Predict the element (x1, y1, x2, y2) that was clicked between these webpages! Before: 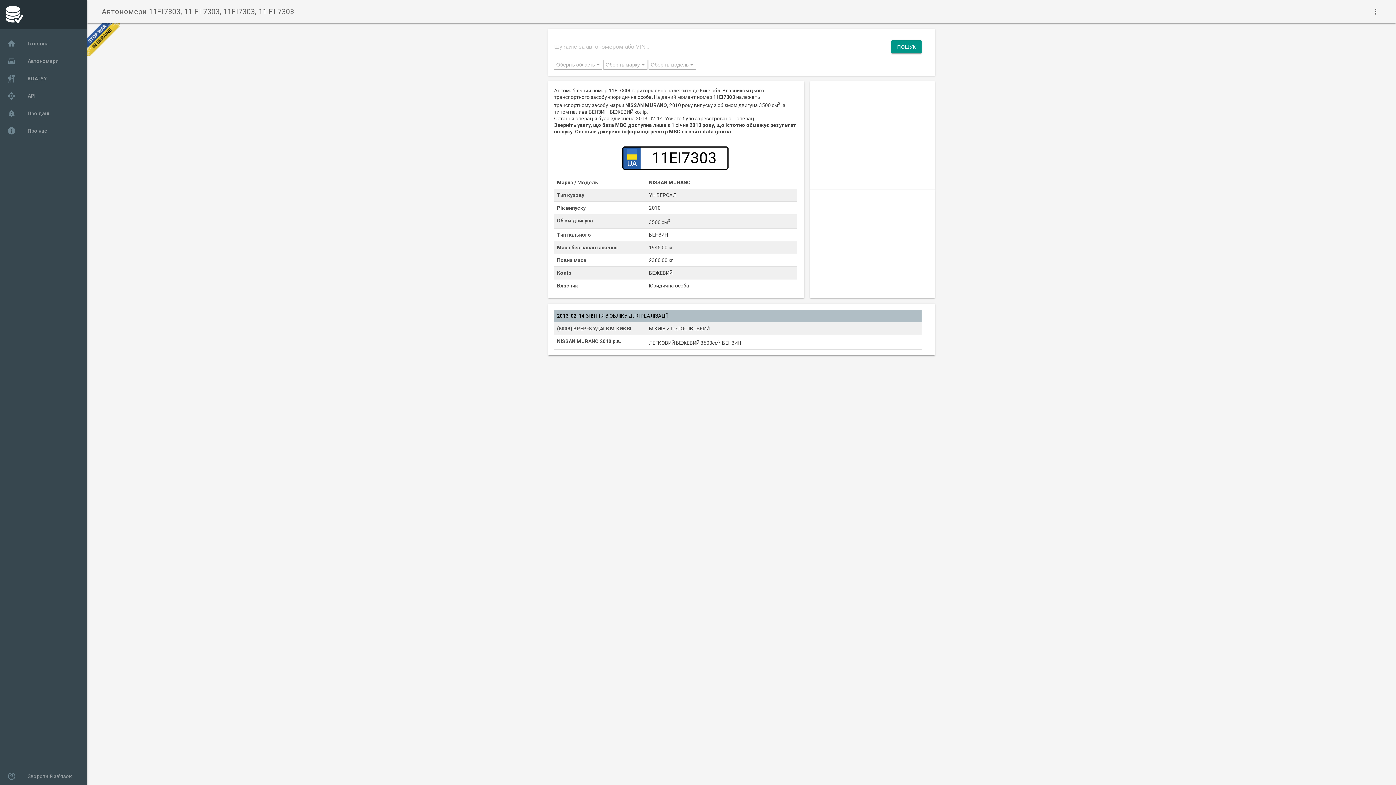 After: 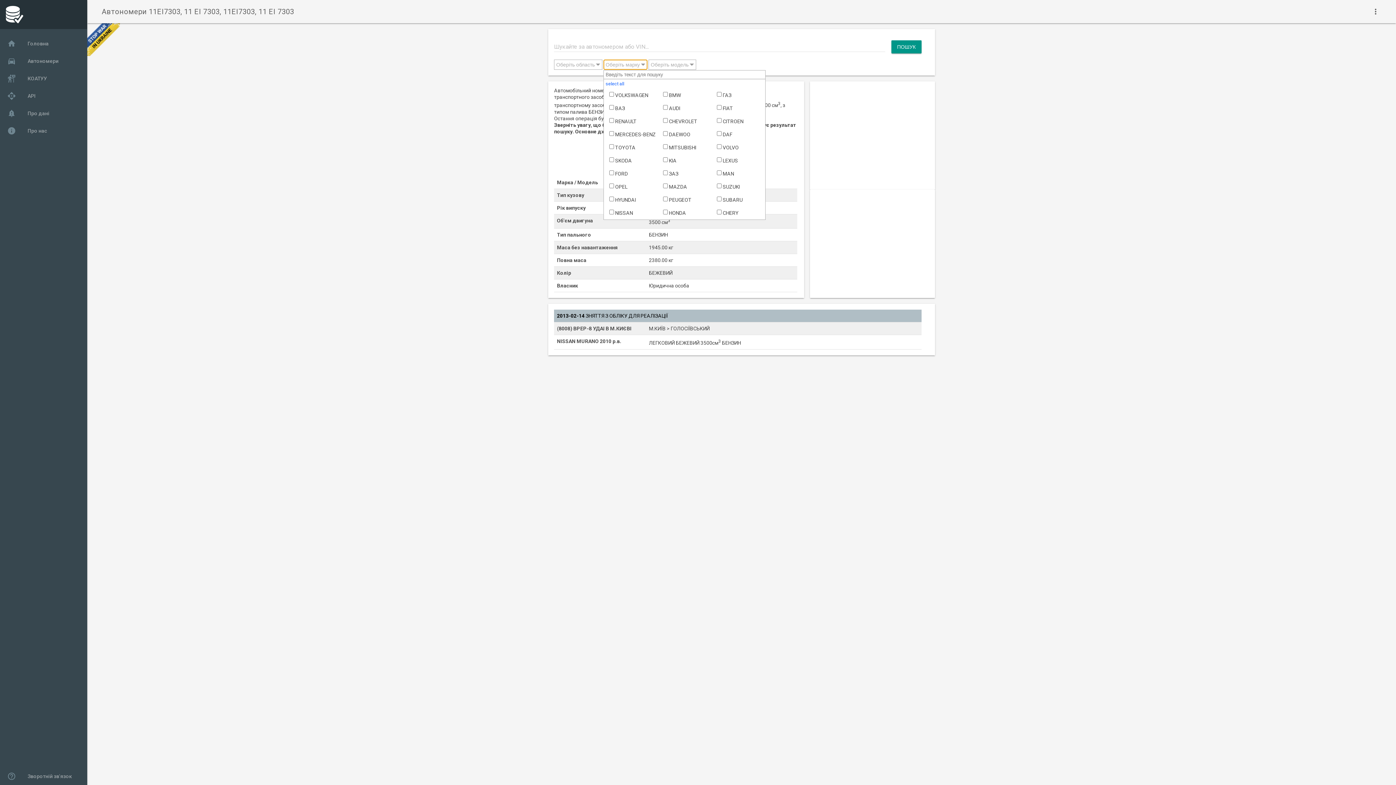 Action: bbox: (603, 59, 647, 69) label: Оберіть марку